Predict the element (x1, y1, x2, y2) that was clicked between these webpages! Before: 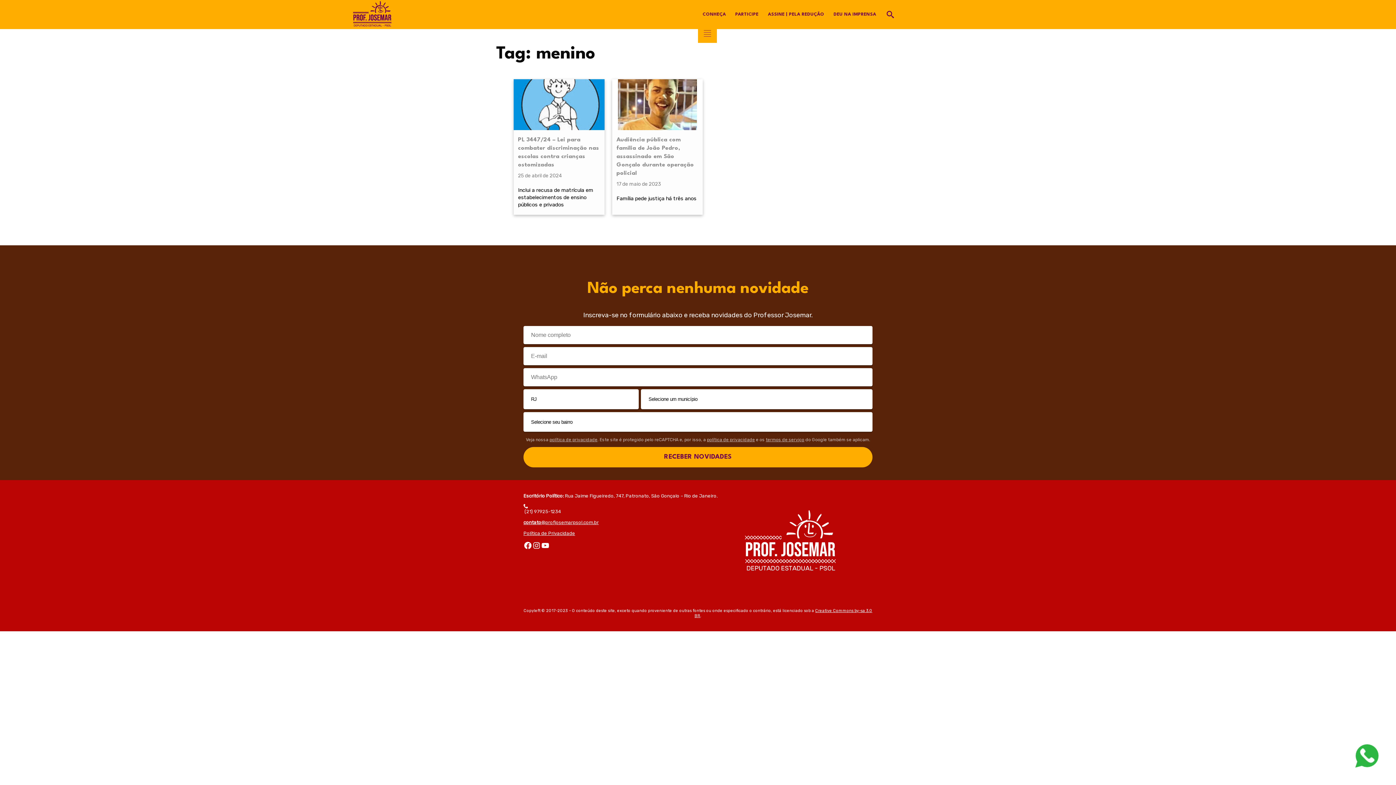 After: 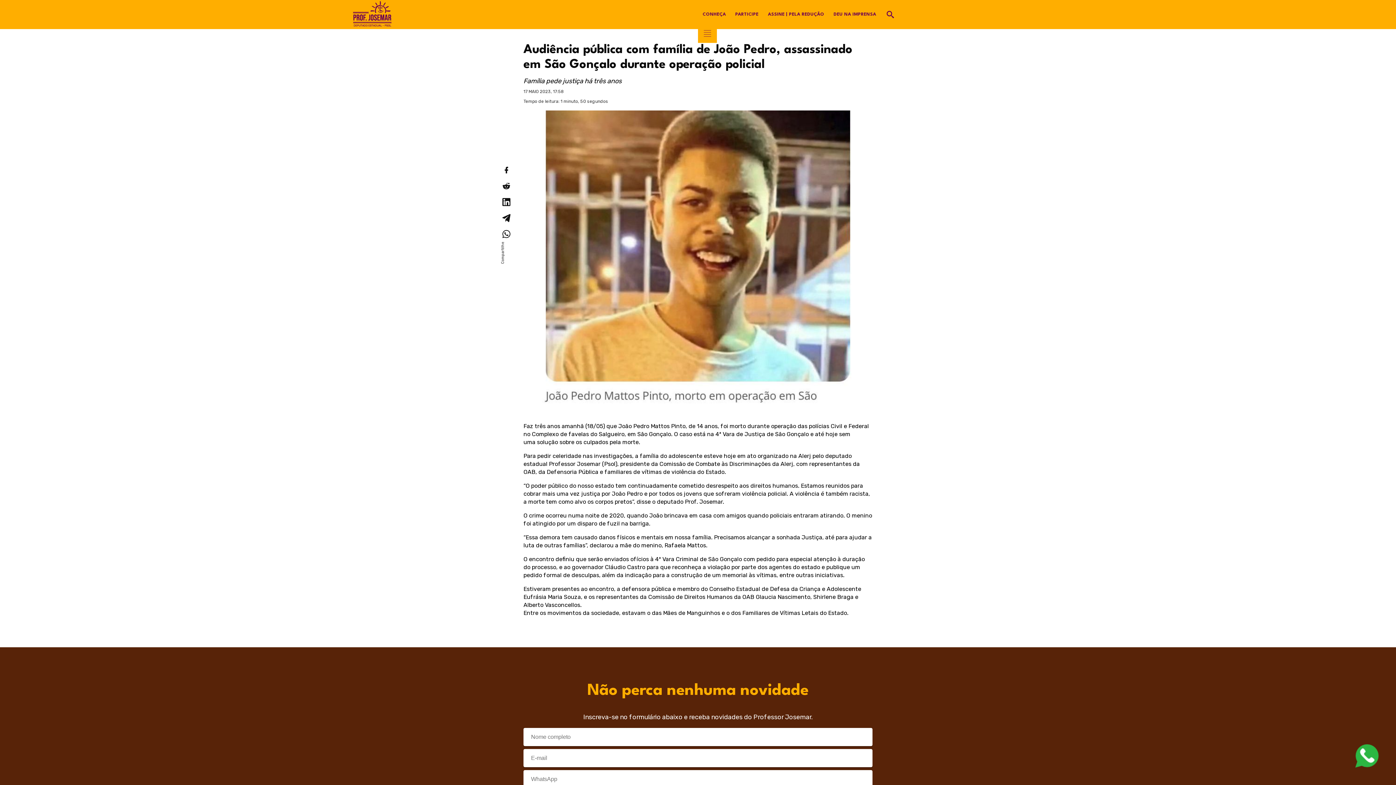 Action: label: Audiência pública com família de João Pedro, assassinado em São Gonçalo durante operação policial bbox: (612, 133, 703, 180)